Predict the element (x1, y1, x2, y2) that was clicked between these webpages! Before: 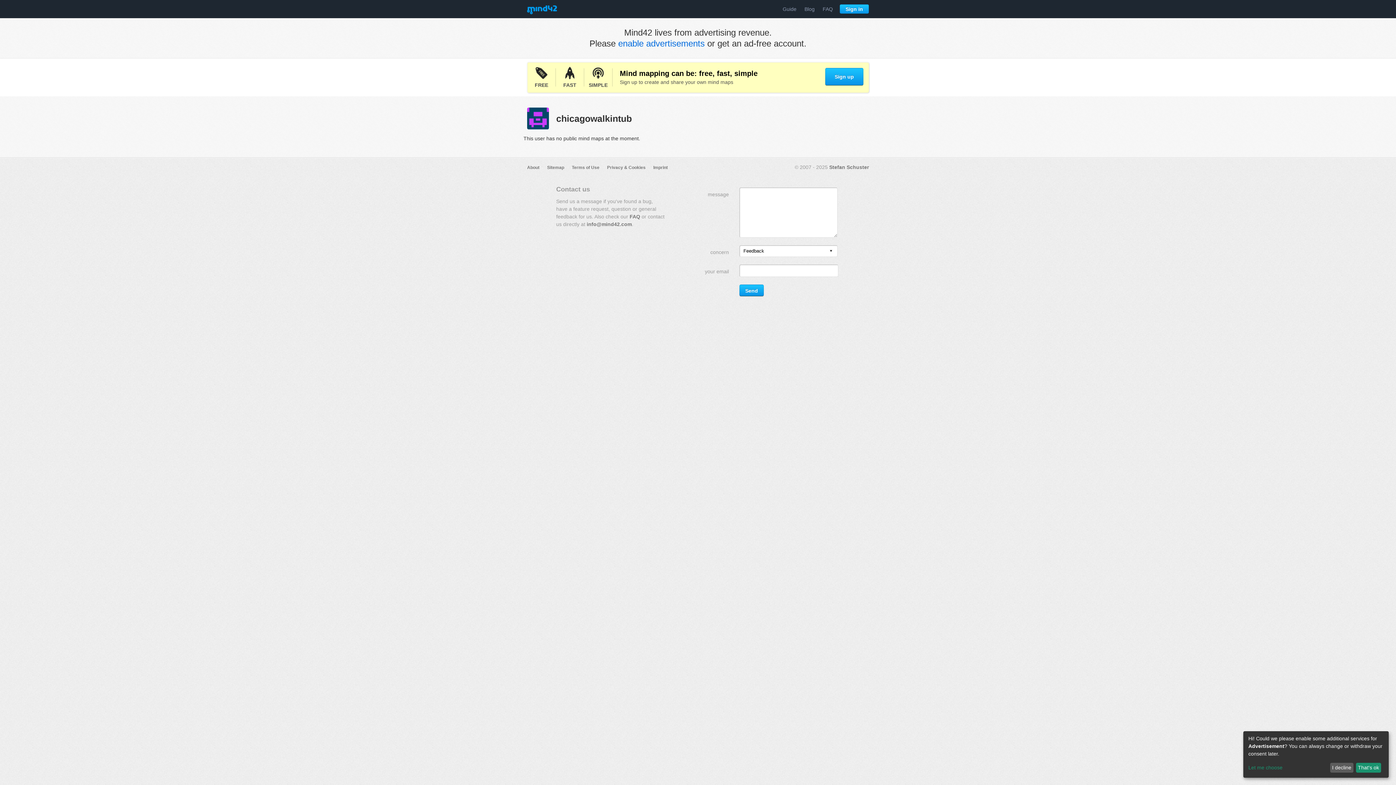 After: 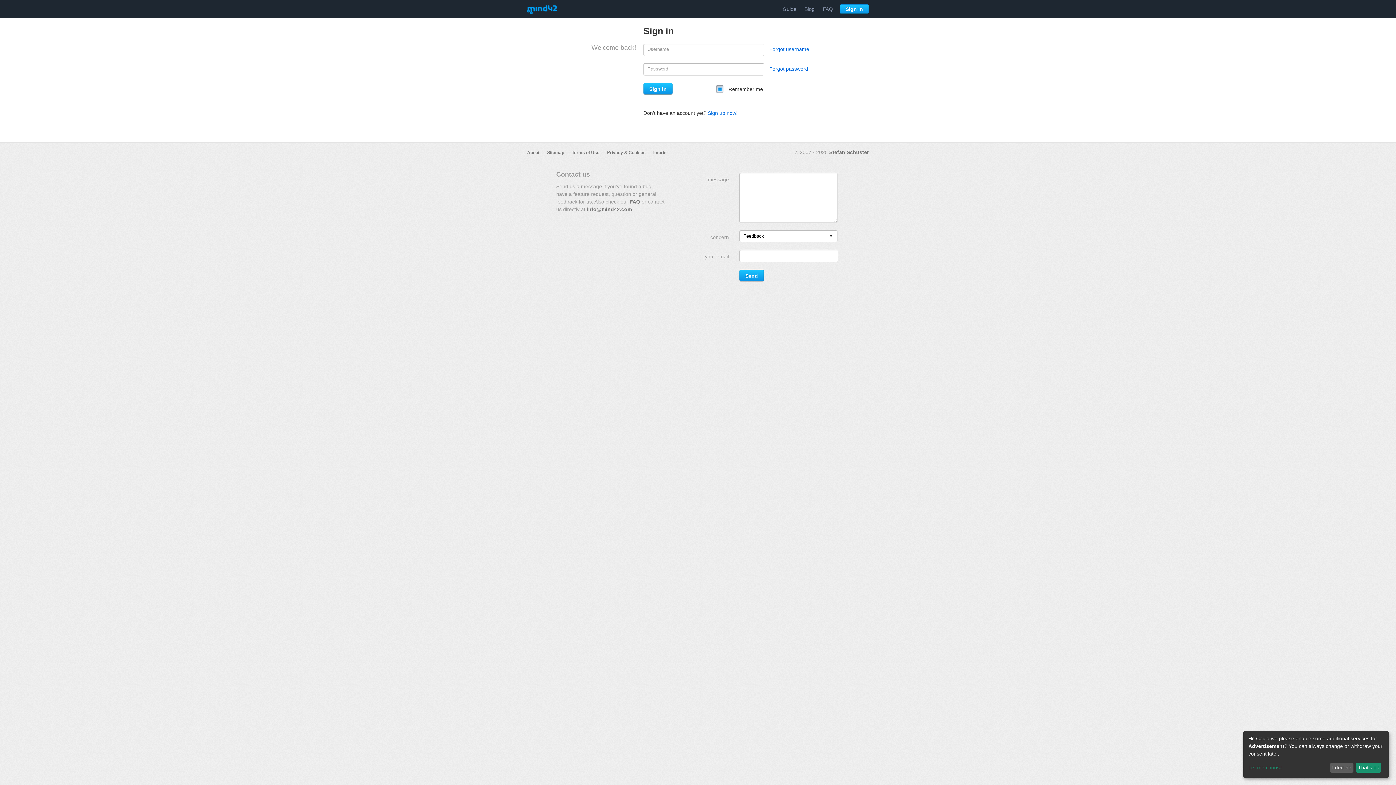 Action: bbox: (840, 4, 869, 13) label: Sign in